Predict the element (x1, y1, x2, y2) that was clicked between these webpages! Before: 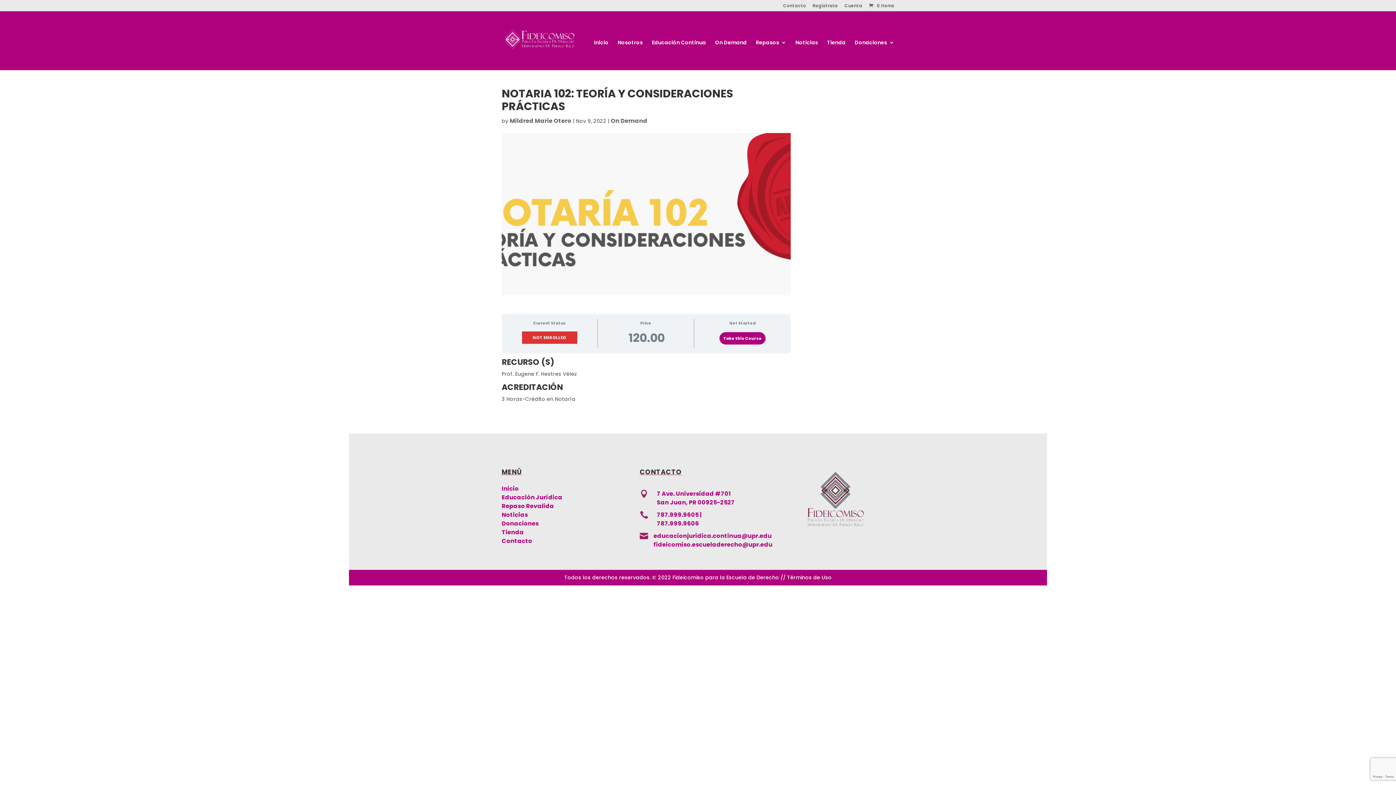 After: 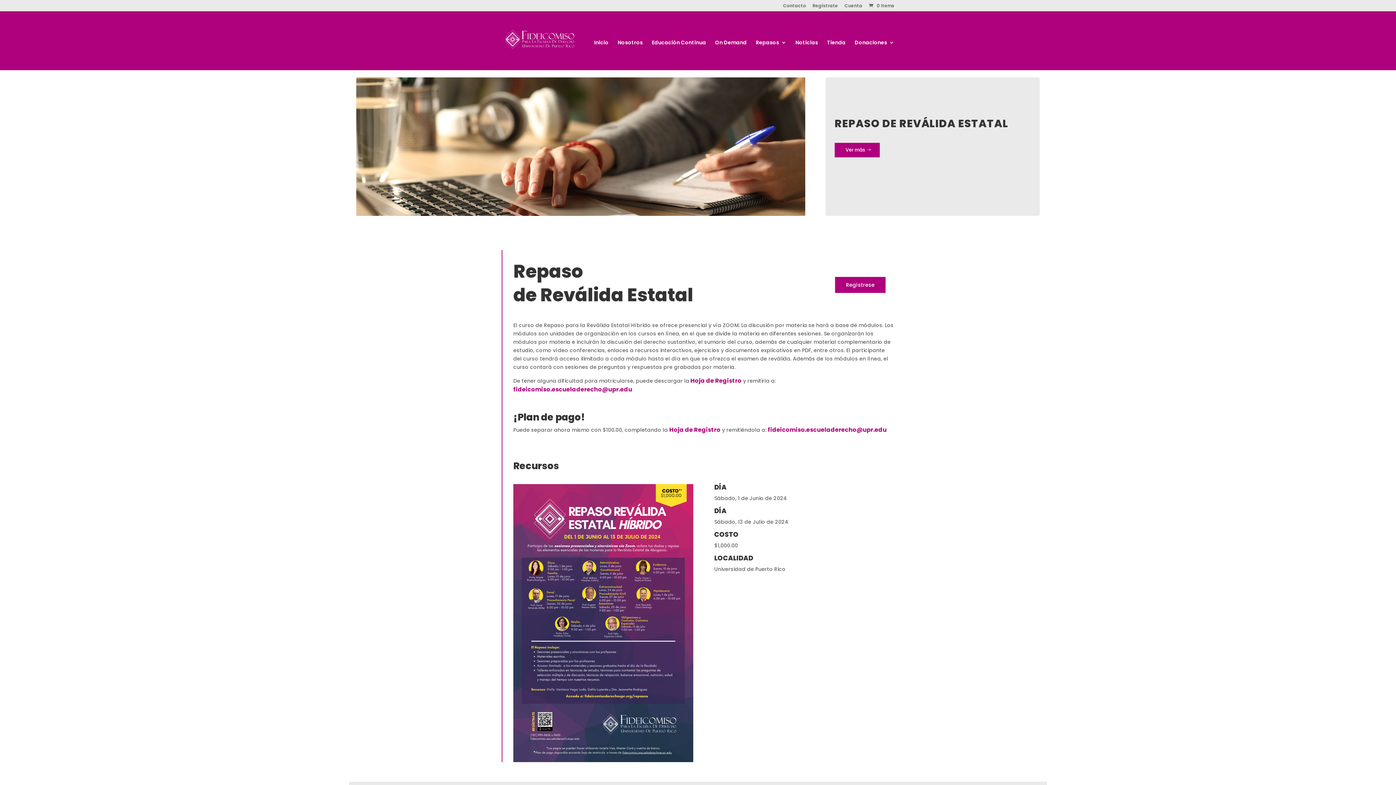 Action: bbox: (501, 502, 554, 510) label: Repaso Revalida